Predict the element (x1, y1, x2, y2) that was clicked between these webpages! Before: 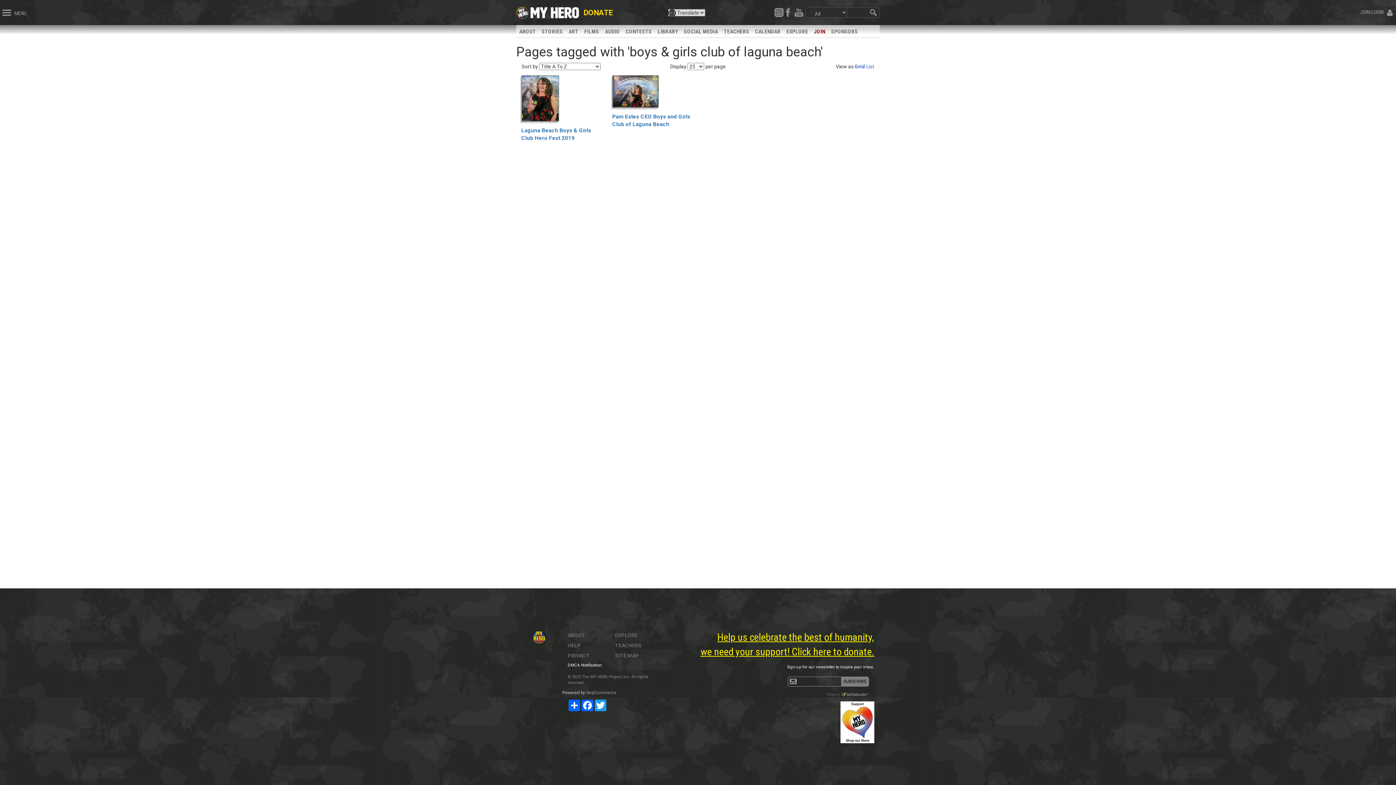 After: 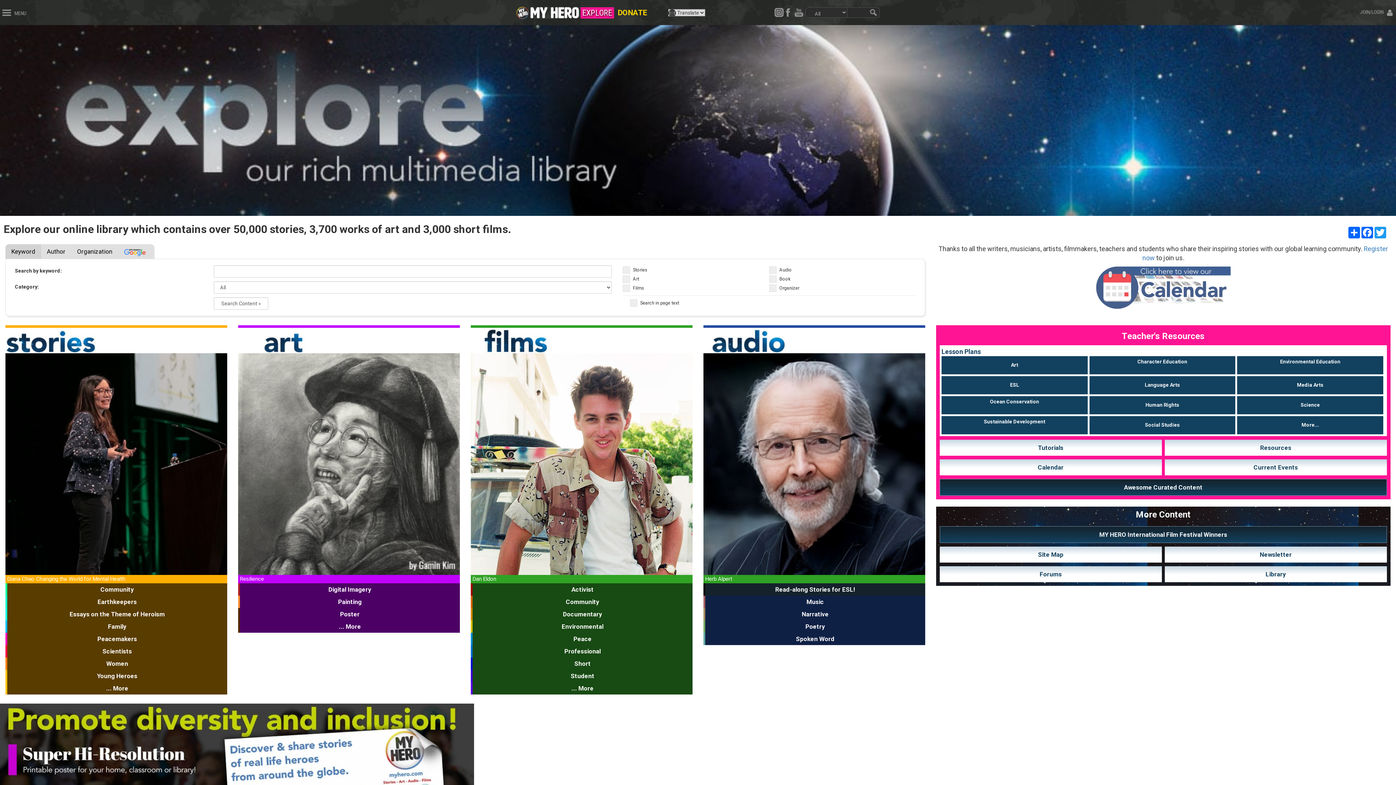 Action: bbox: (615, 632, 637, 638) label: EXPLORE